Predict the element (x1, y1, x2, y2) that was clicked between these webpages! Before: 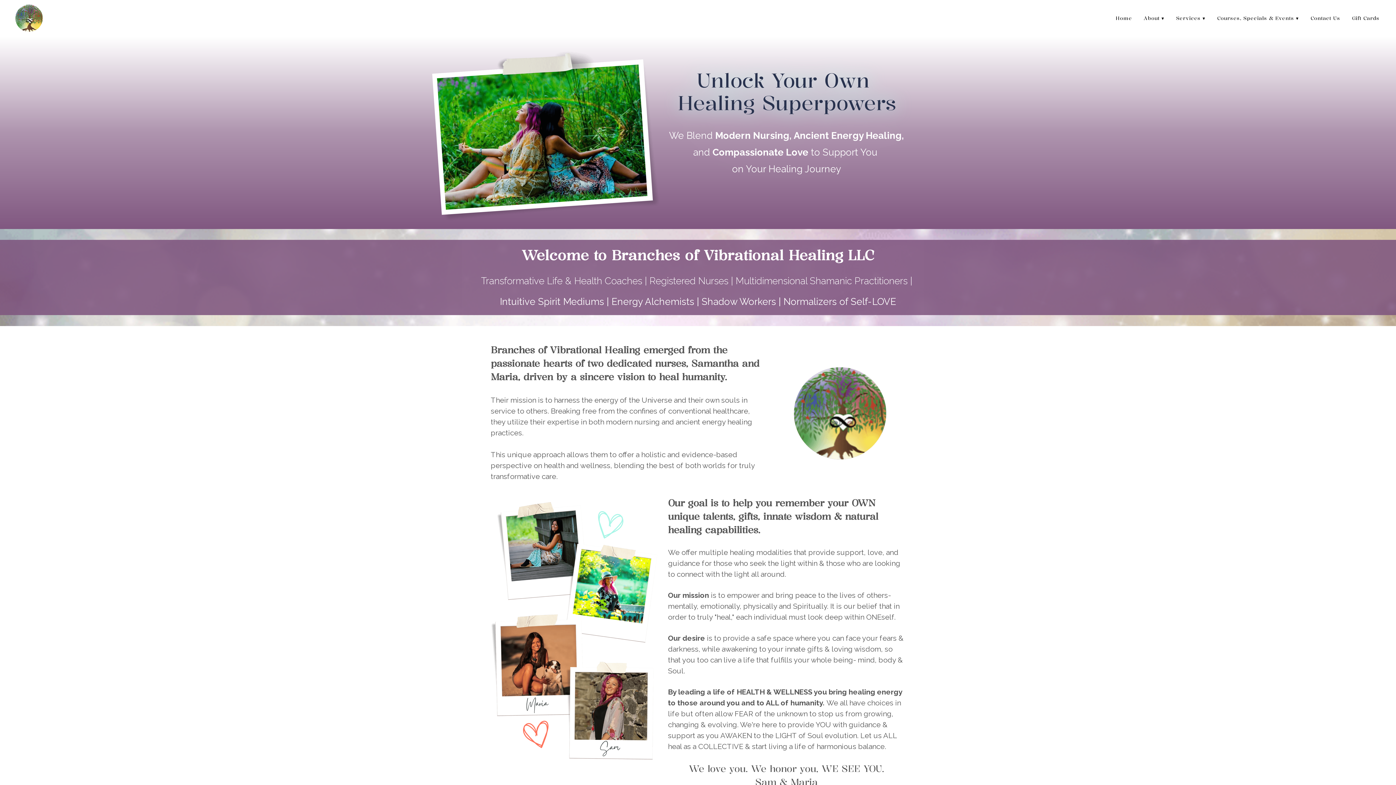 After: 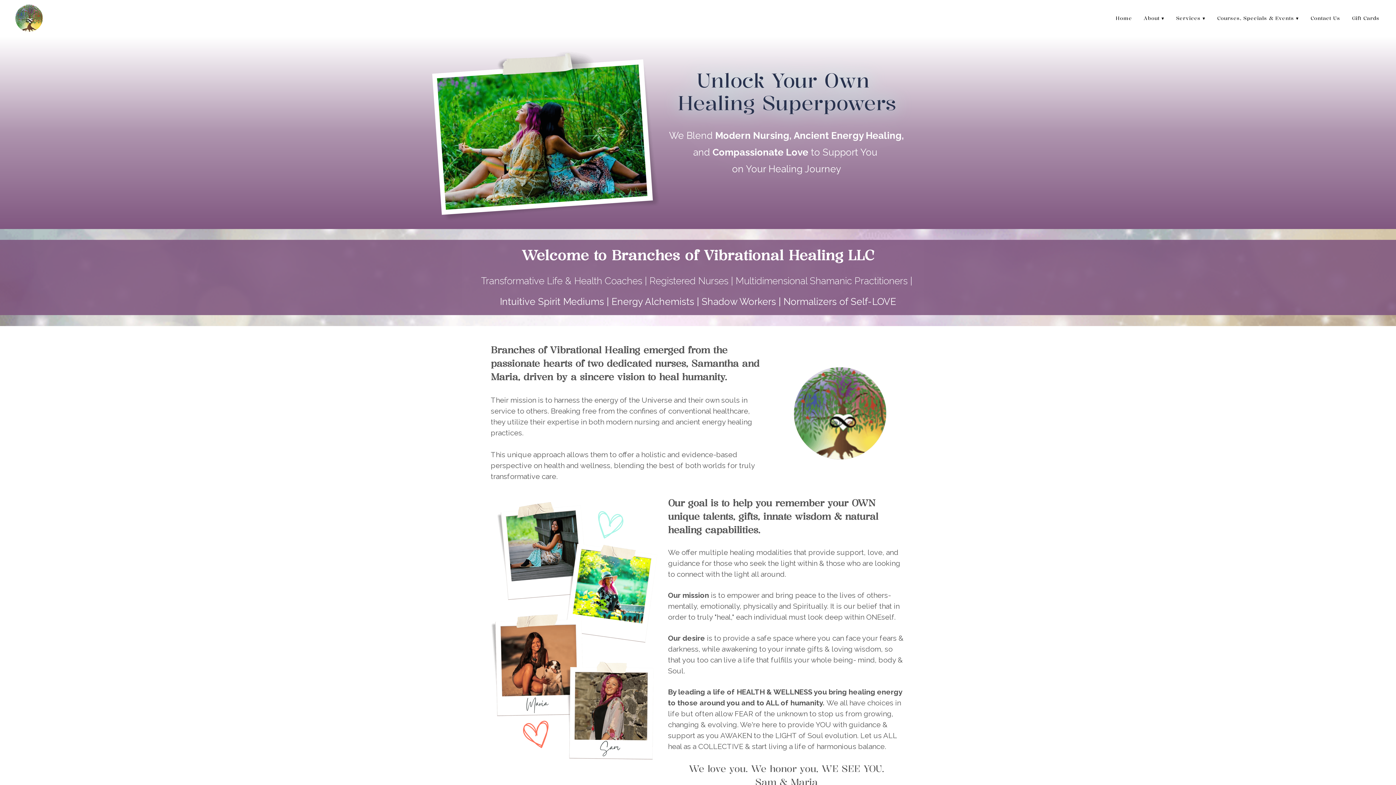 Action: bbox: (10, 7, 47, 25)